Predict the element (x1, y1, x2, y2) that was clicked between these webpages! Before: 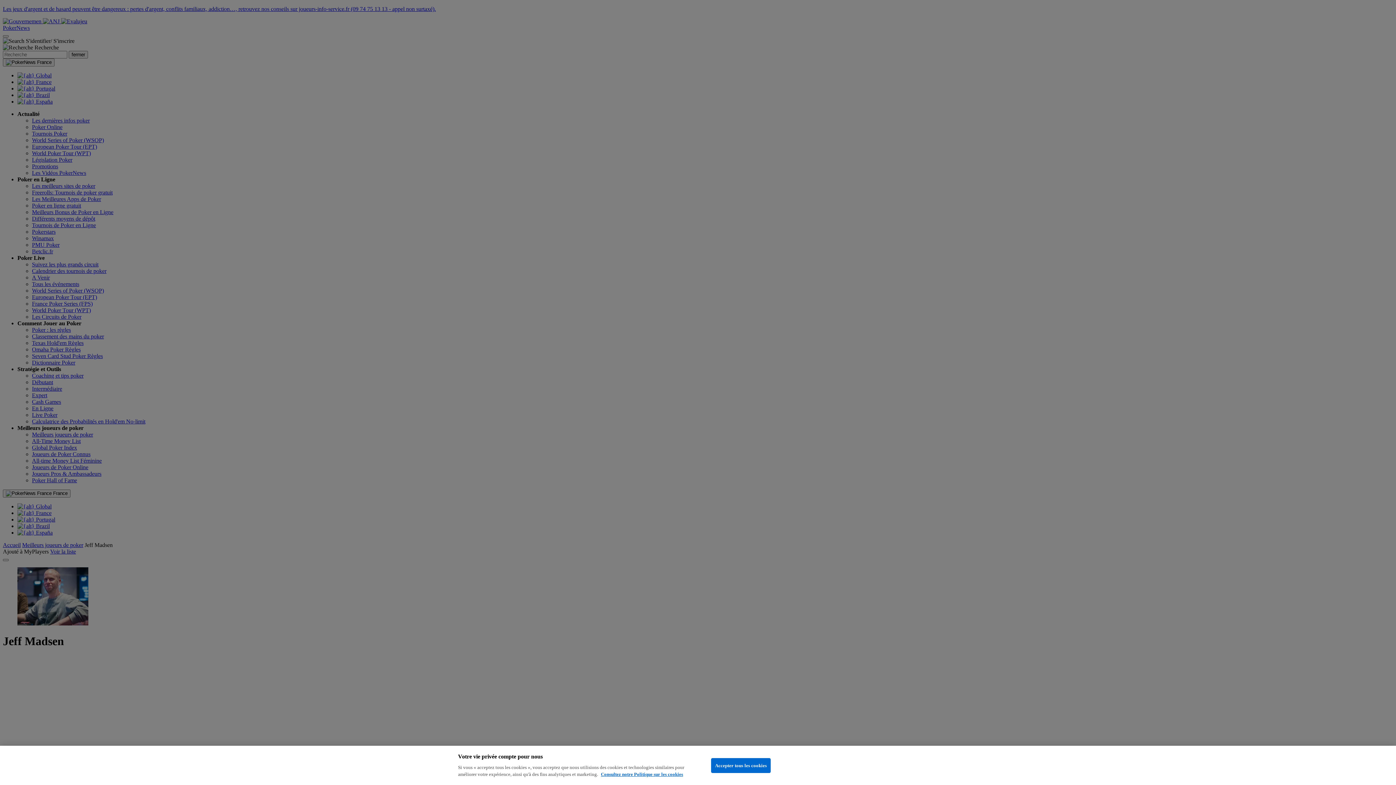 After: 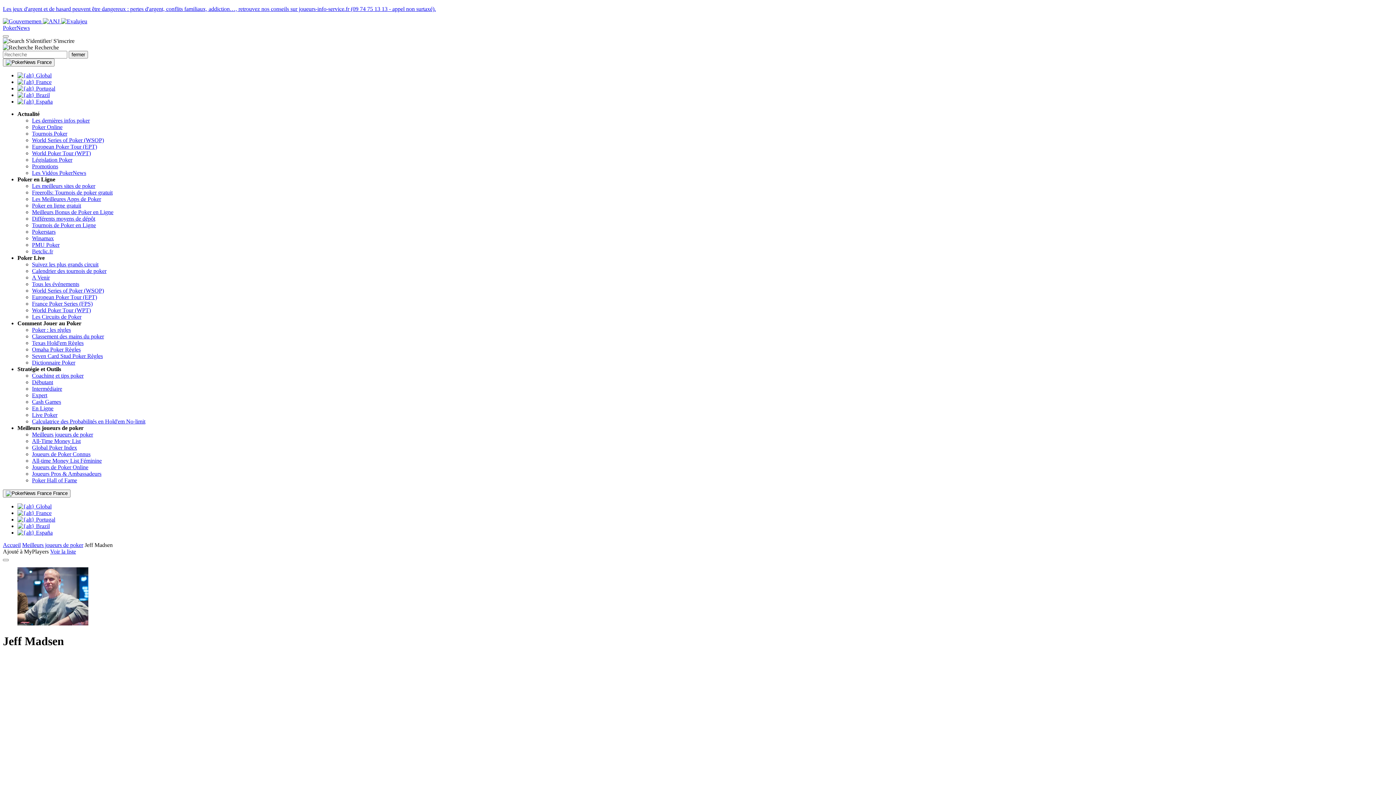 Action: label: Accepter tous les cookies bbox: (711, 758, 771, 773)